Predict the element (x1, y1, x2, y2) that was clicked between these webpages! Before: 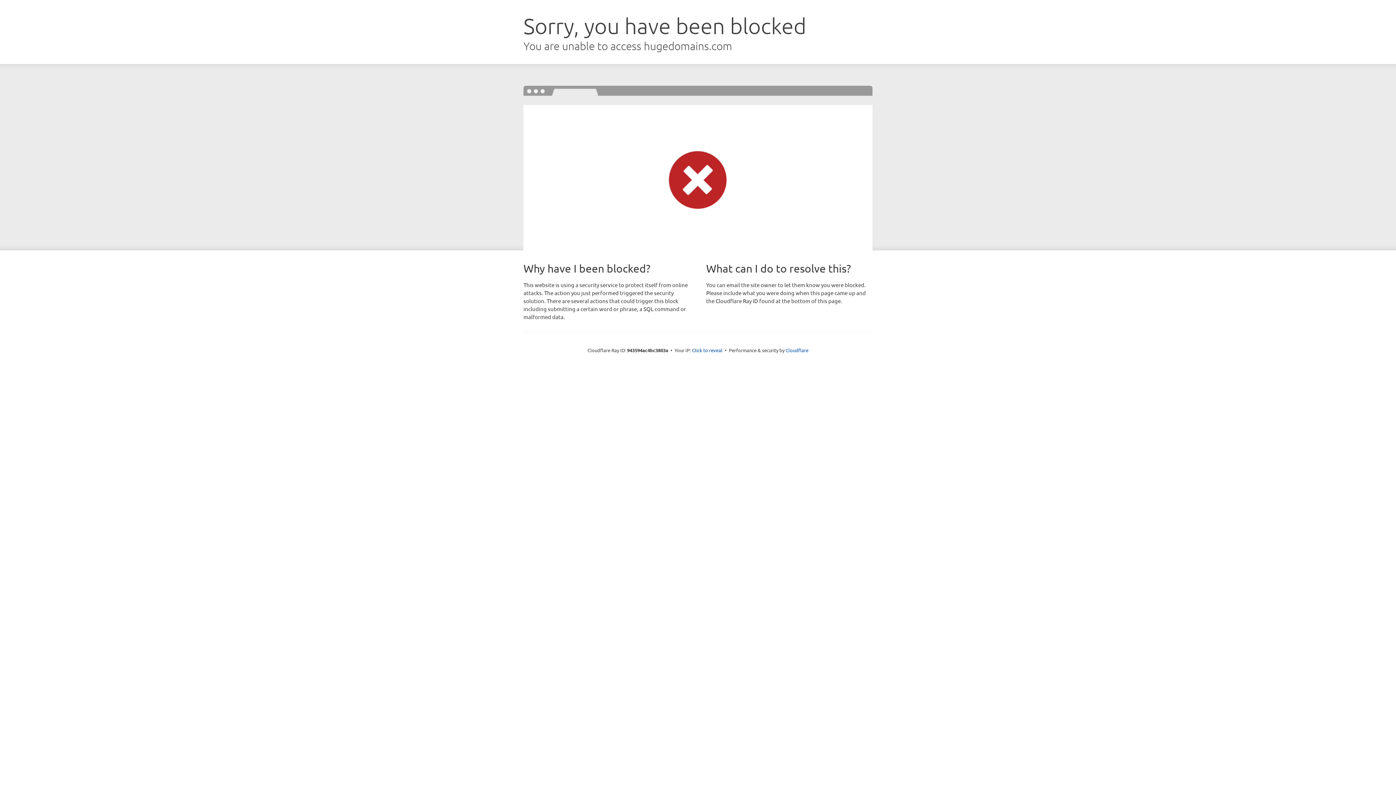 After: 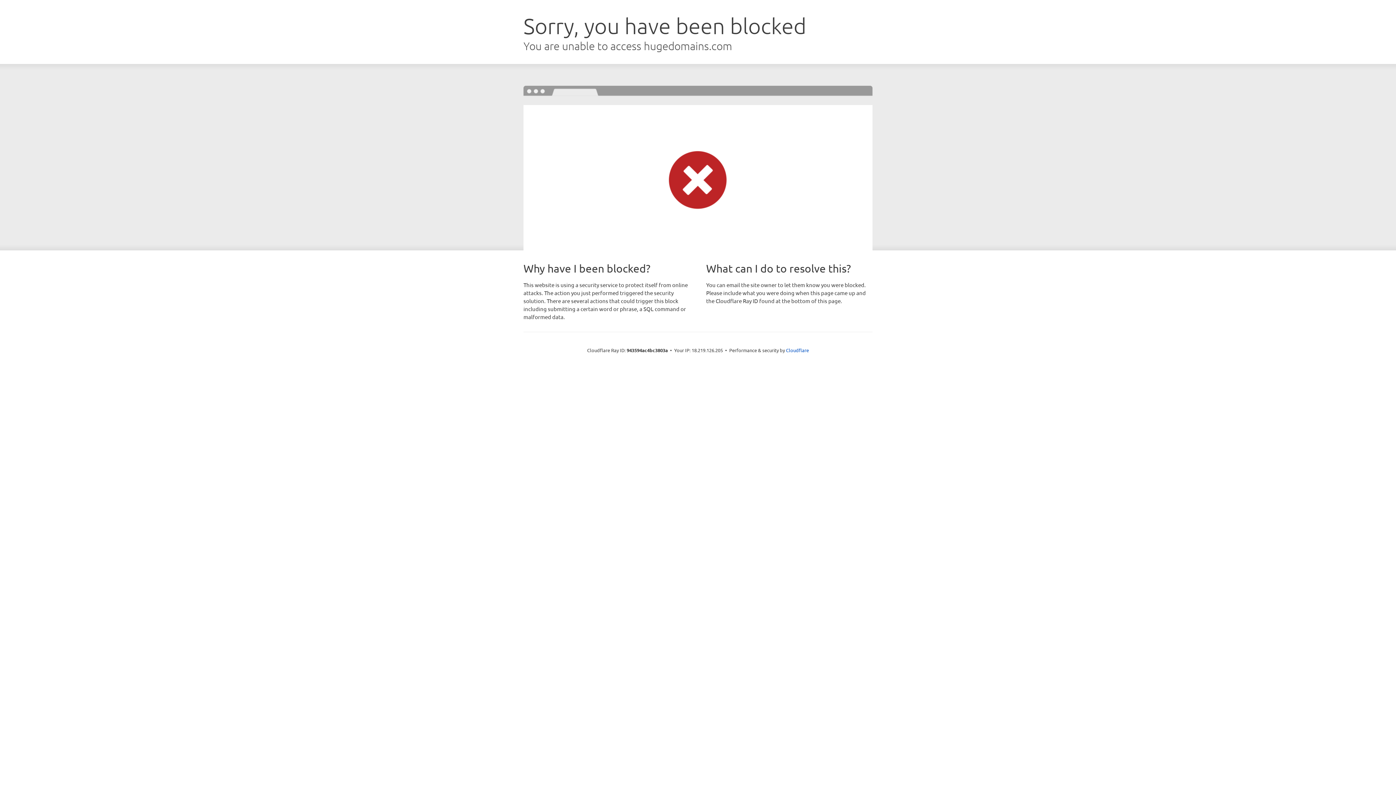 Action: bbox: (692, 346, 722, 353) label: Click to reveal